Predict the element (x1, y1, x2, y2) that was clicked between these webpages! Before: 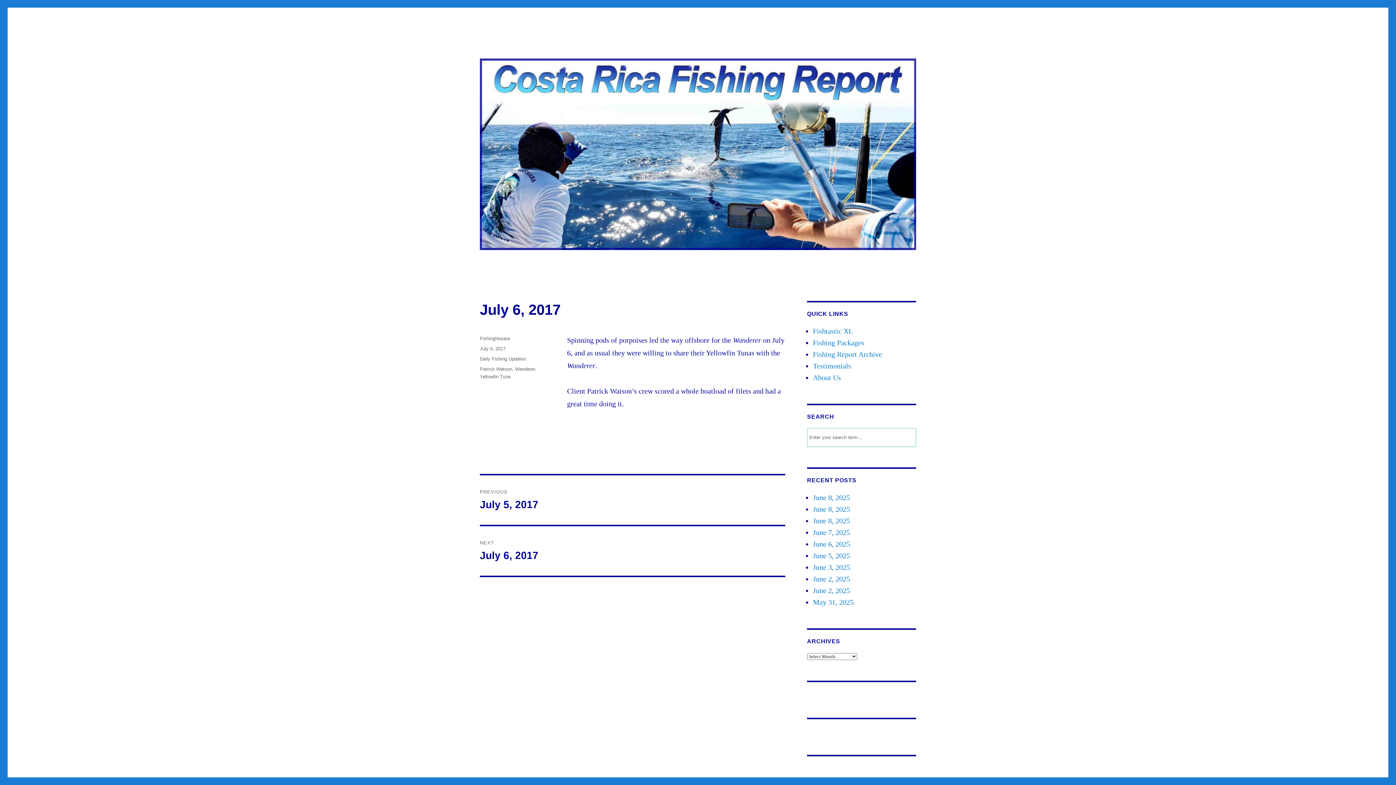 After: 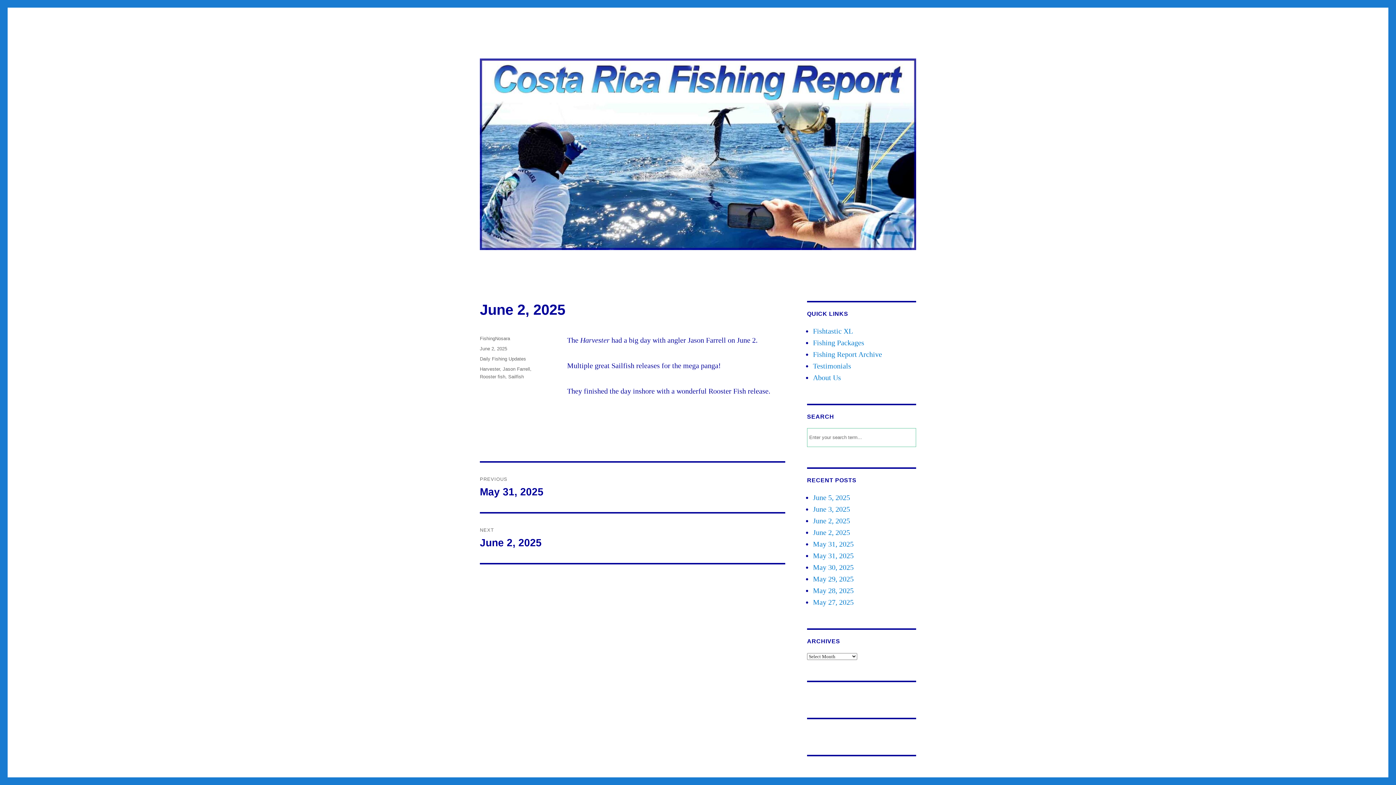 Action: bbox: (813, 586, 850, 594) label: June 2, 2025